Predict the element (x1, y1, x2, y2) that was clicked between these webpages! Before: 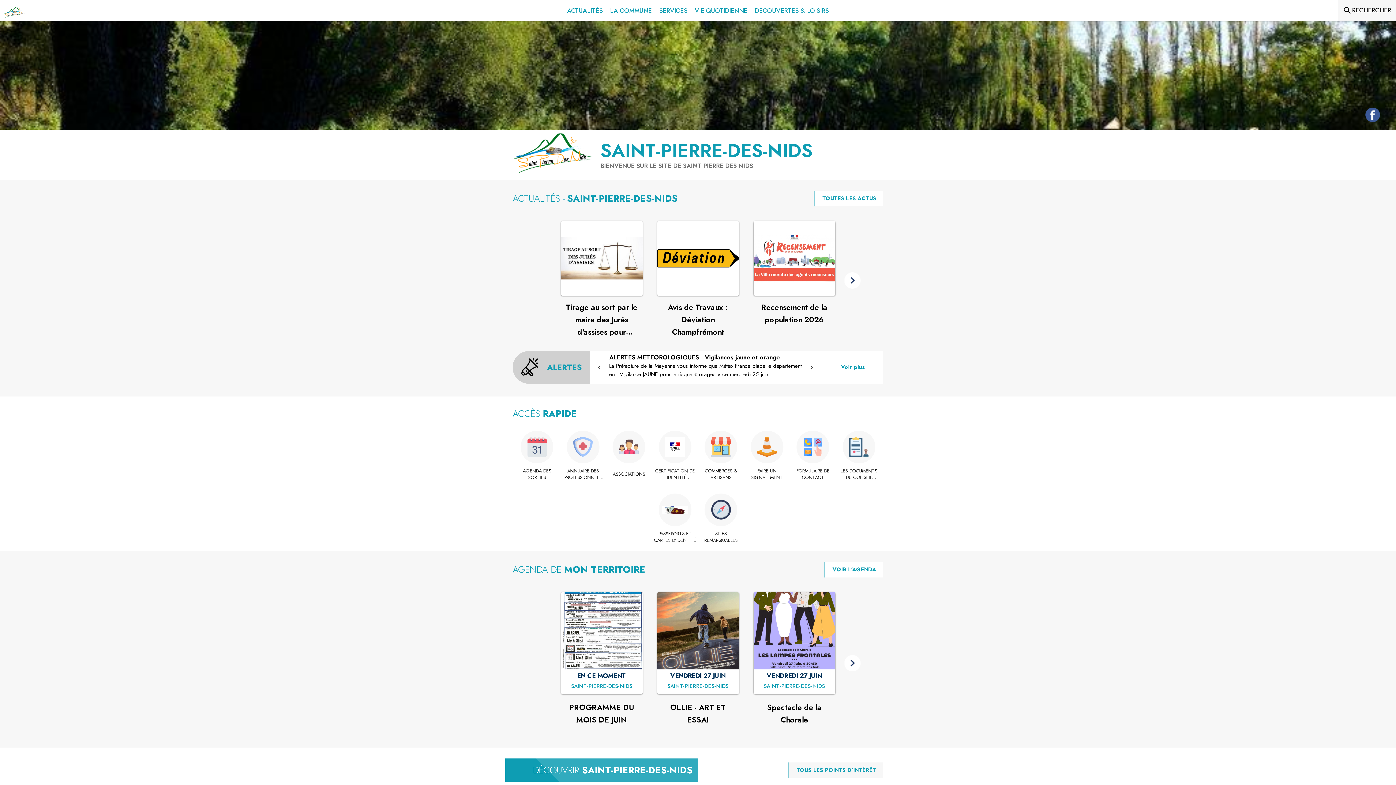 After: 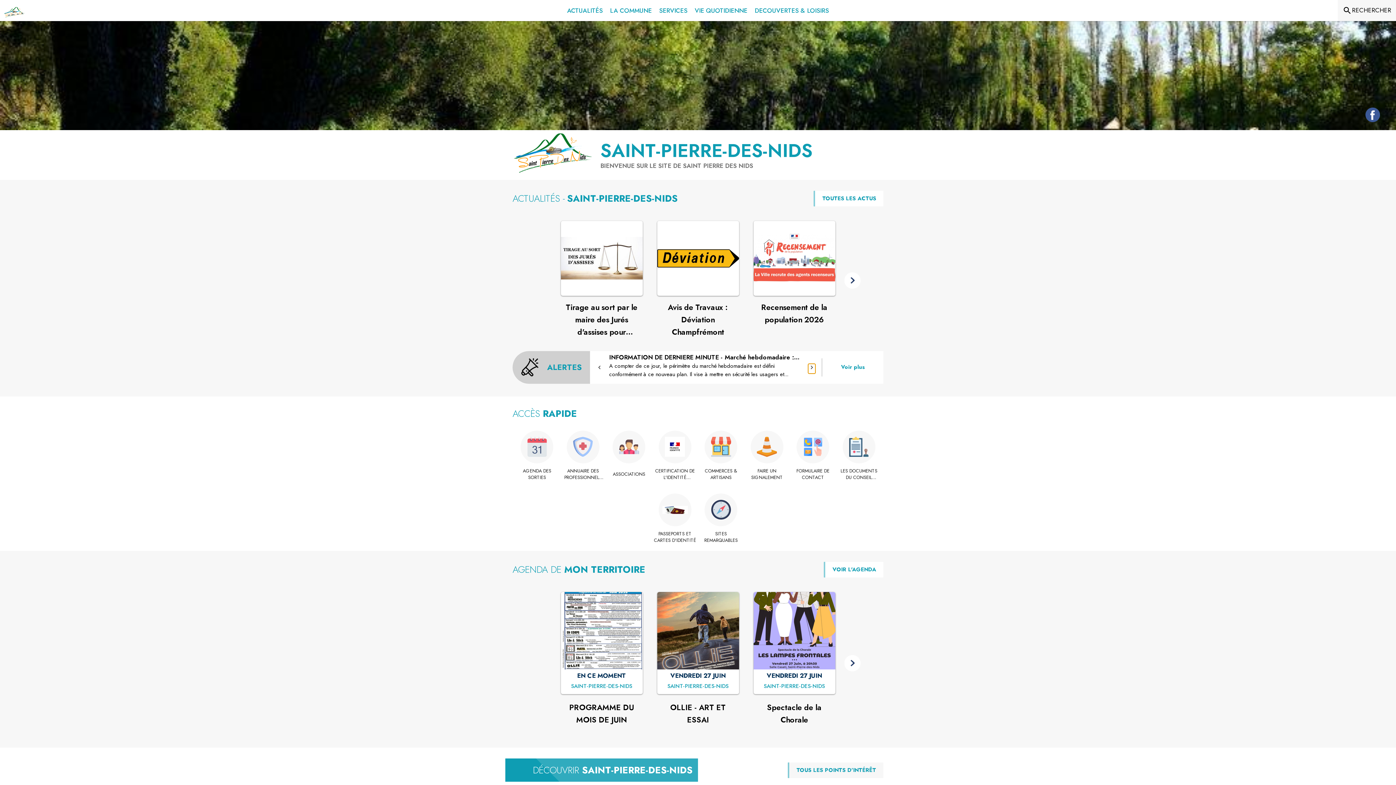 Action: bbox: (808, 363, 815, 371)